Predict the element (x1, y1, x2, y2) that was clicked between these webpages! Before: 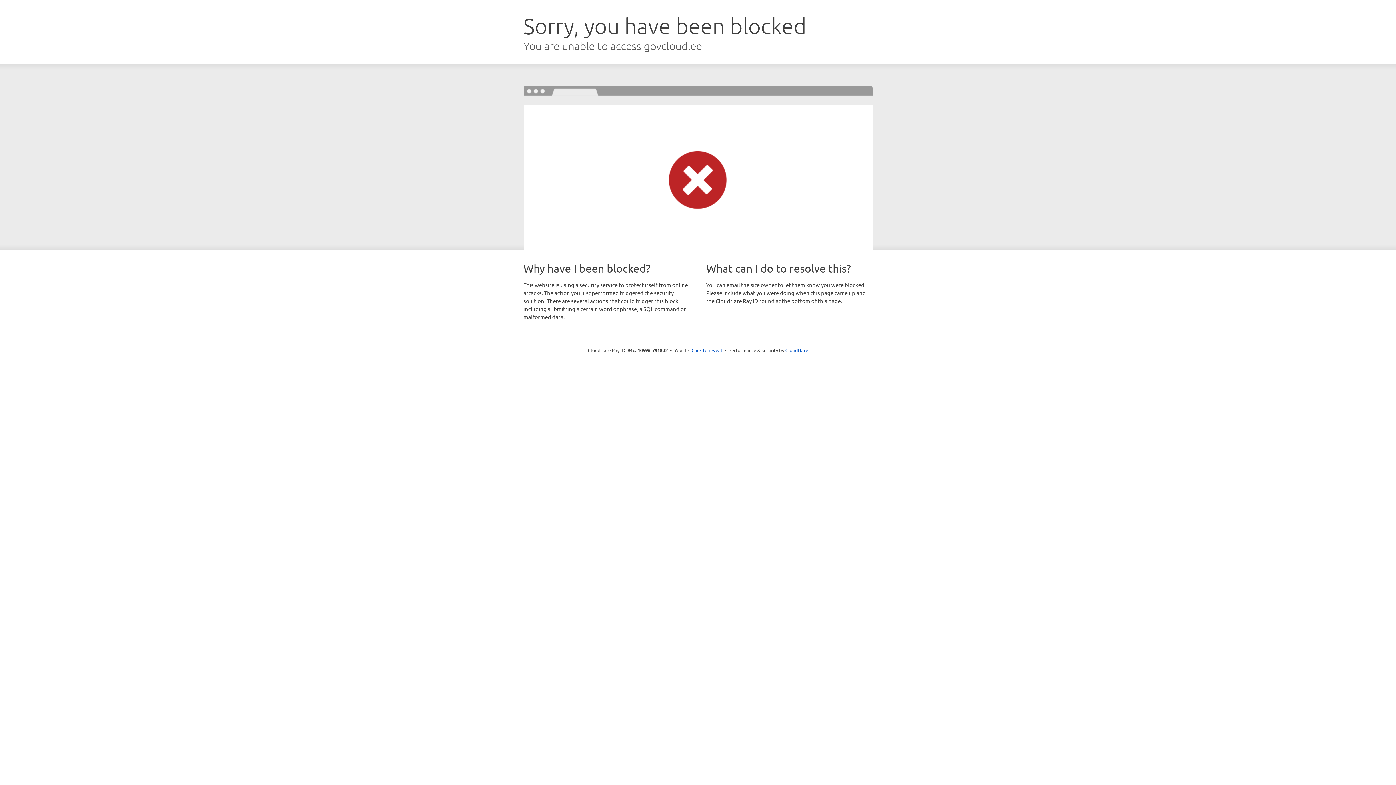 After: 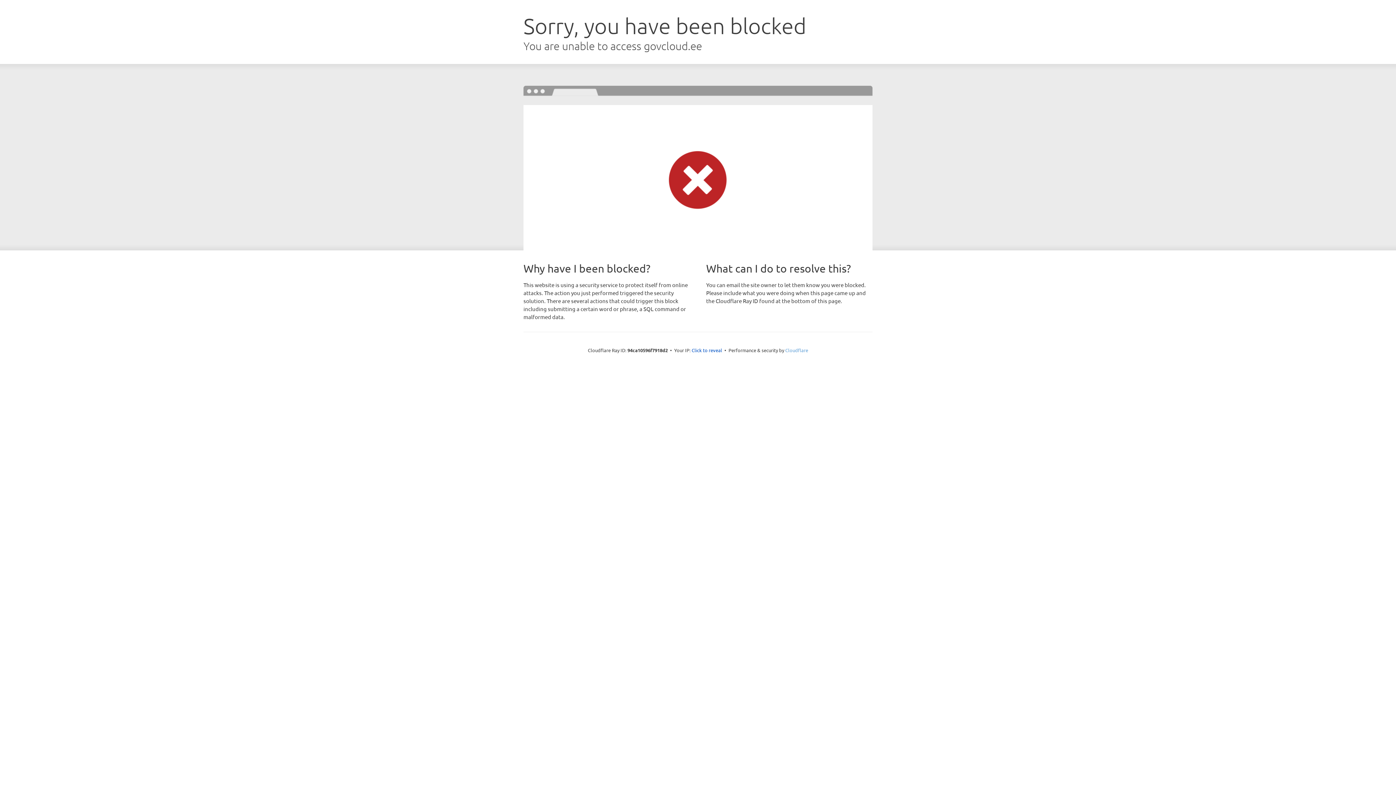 Action: bbox: (785, 347, 808, 353) label: Cloudflare